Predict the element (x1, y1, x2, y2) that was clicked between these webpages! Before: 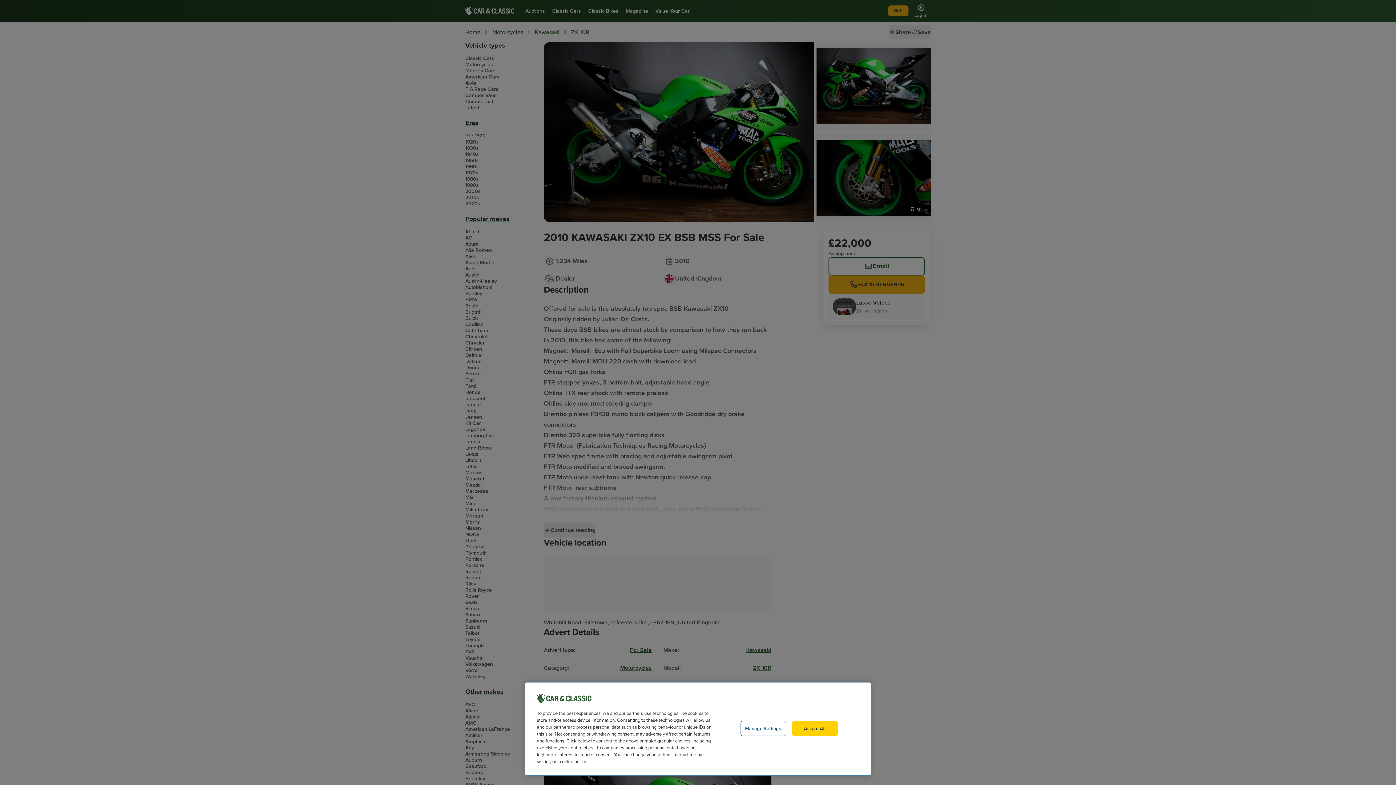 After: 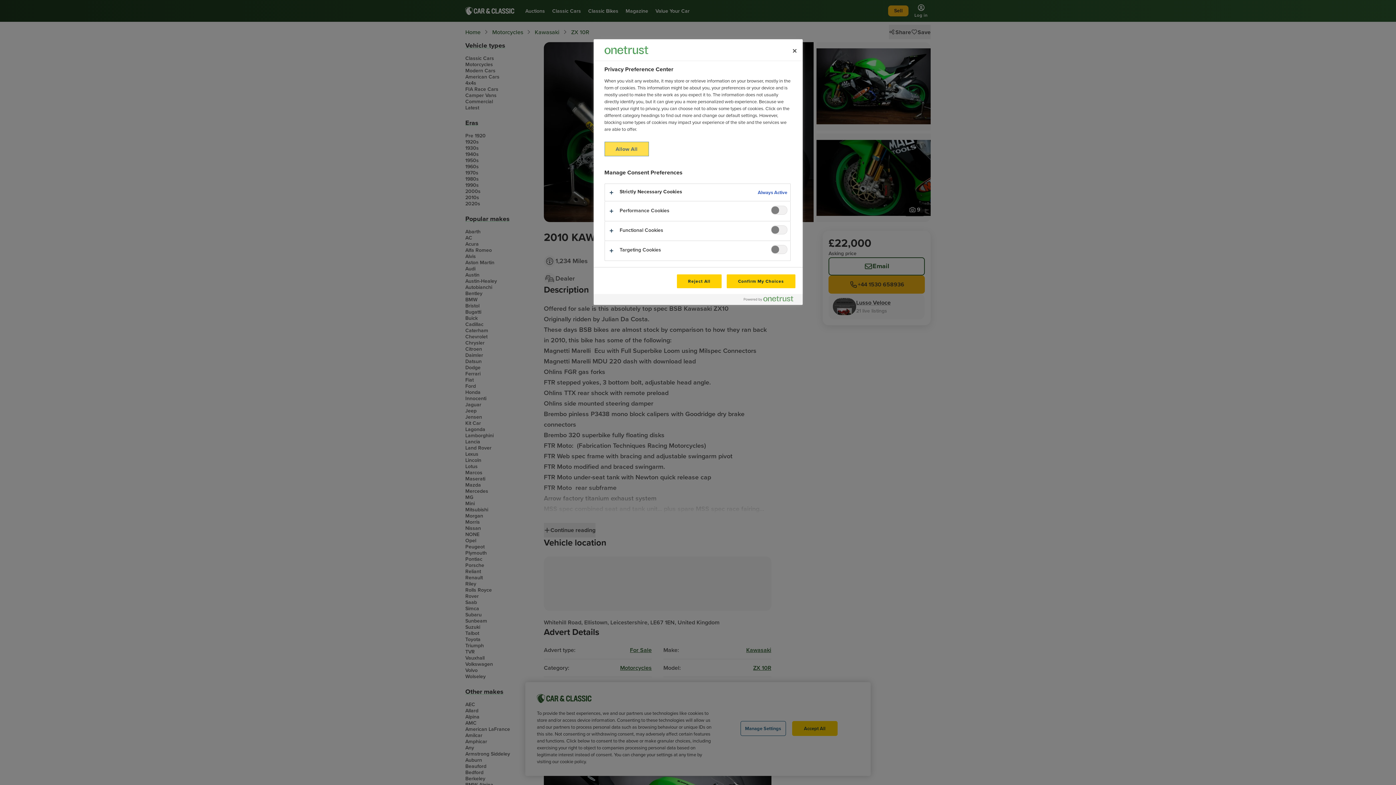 Action: label: Manage Settings bbox: (740, 721, 786, 736)